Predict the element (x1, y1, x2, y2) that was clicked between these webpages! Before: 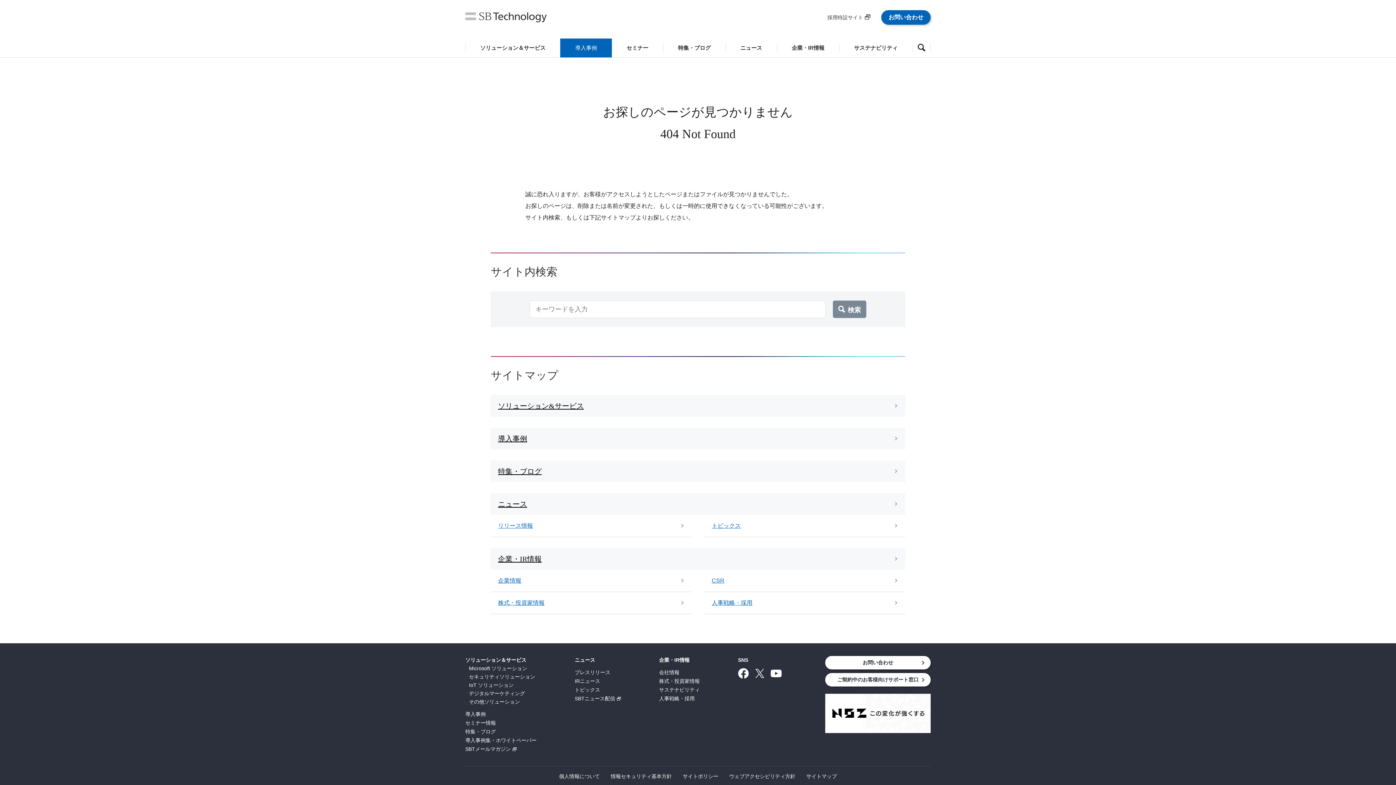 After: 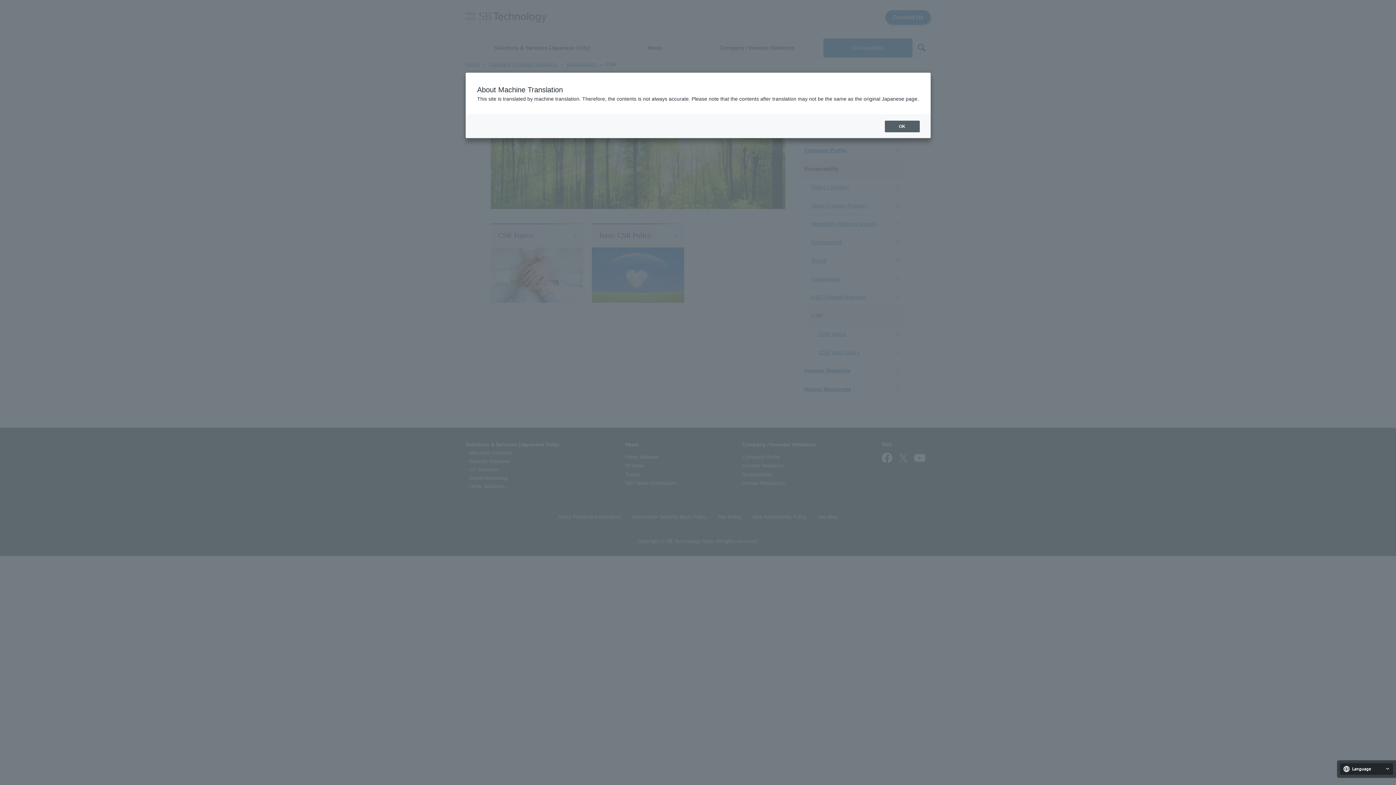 Action: bbox: (704, 570, 905, 592) label: CSR